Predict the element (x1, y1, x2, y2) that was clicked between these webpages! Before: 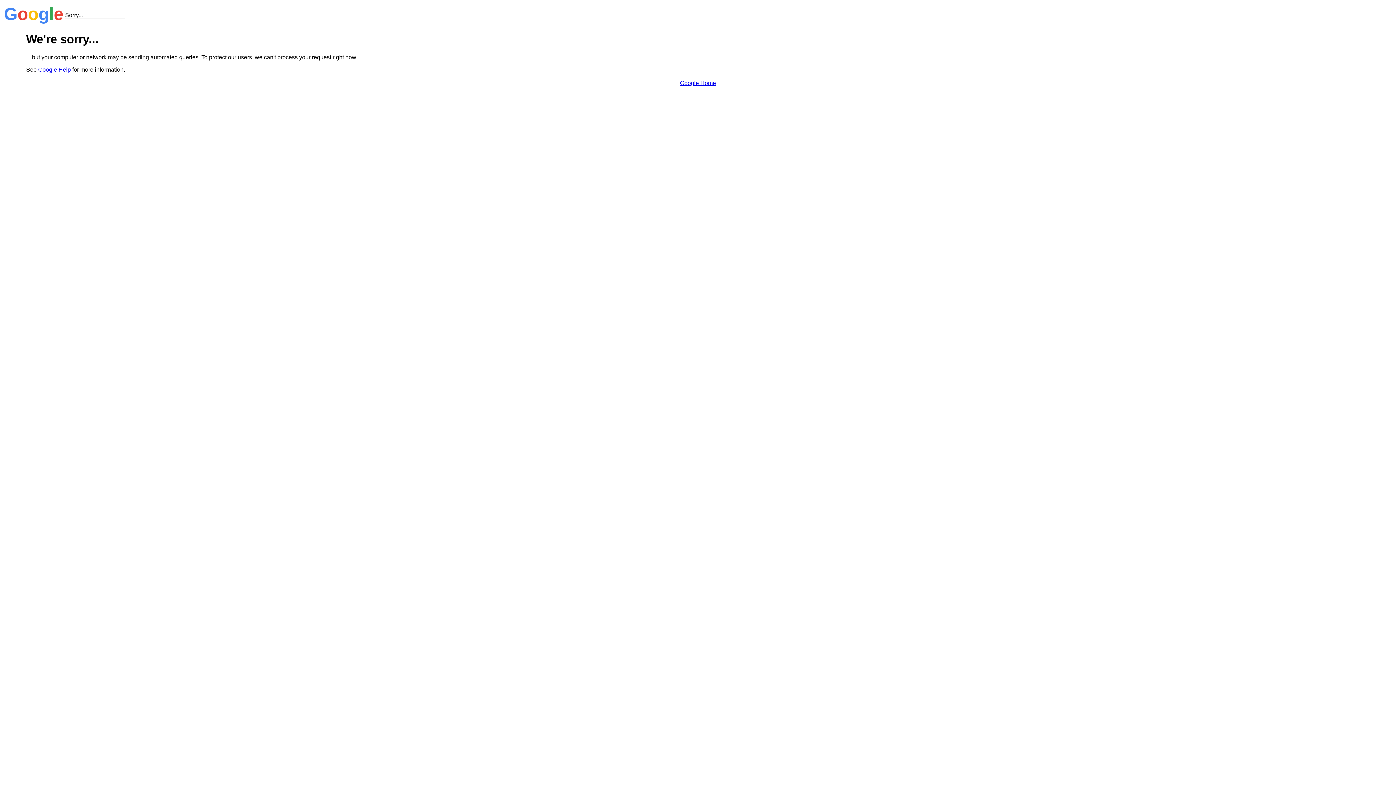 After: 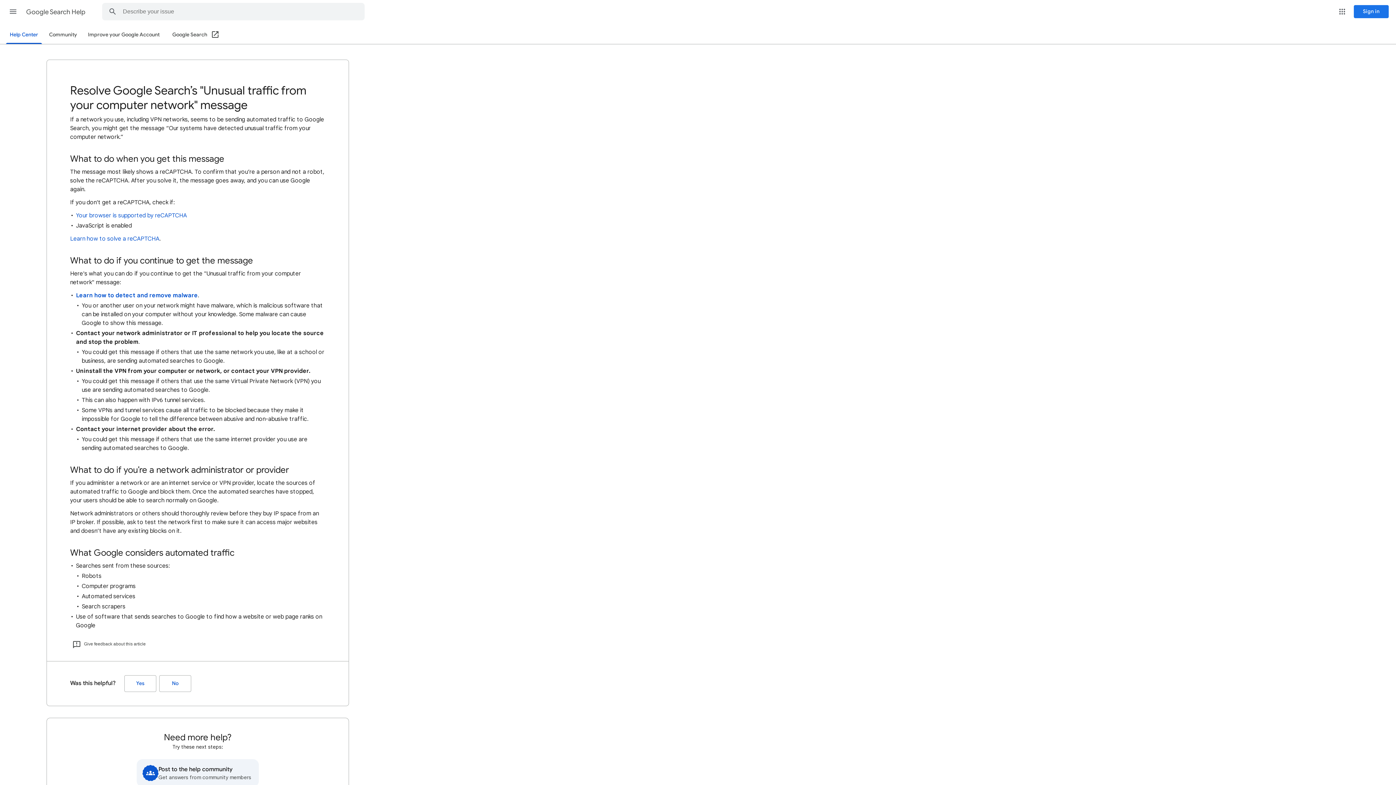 Action: bbox: (38, 66, 70, 72) label: Google Help